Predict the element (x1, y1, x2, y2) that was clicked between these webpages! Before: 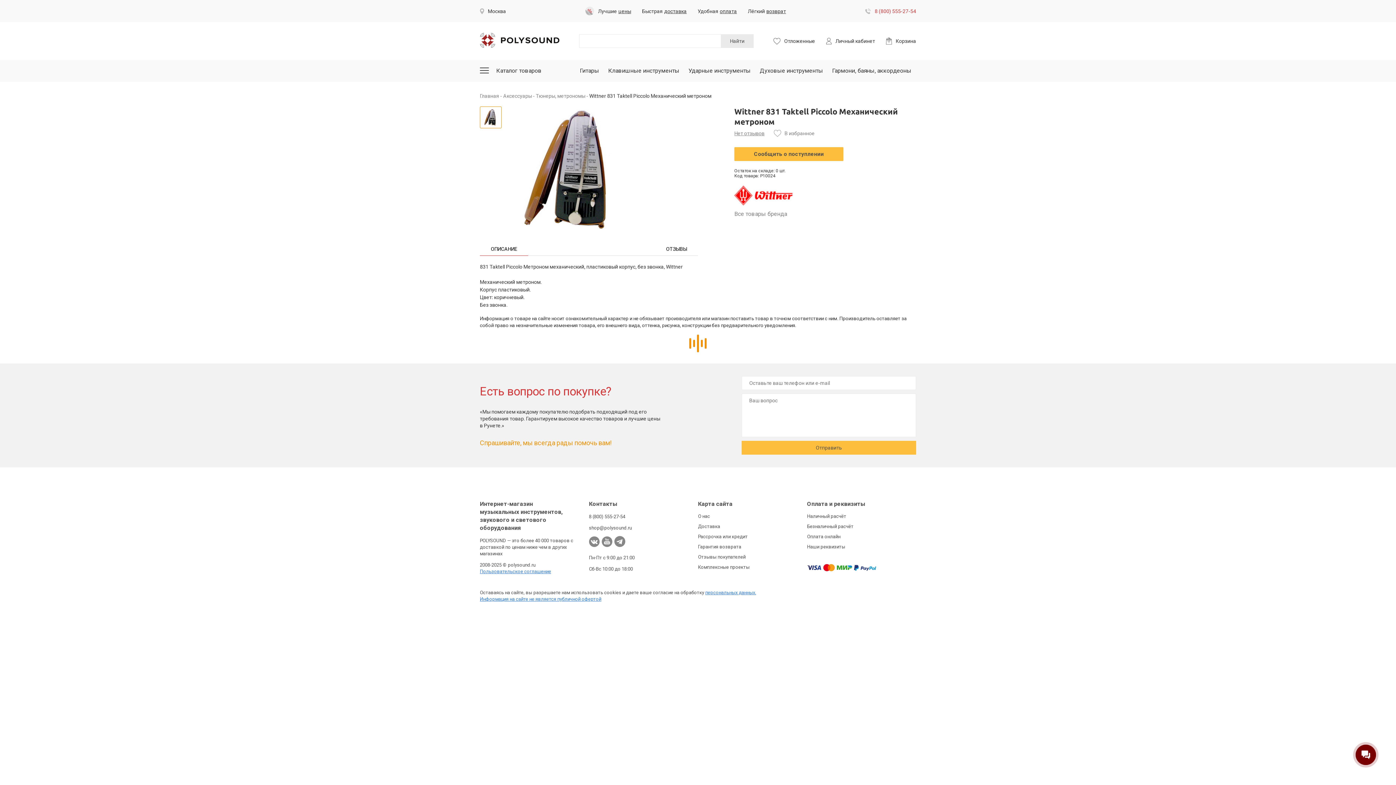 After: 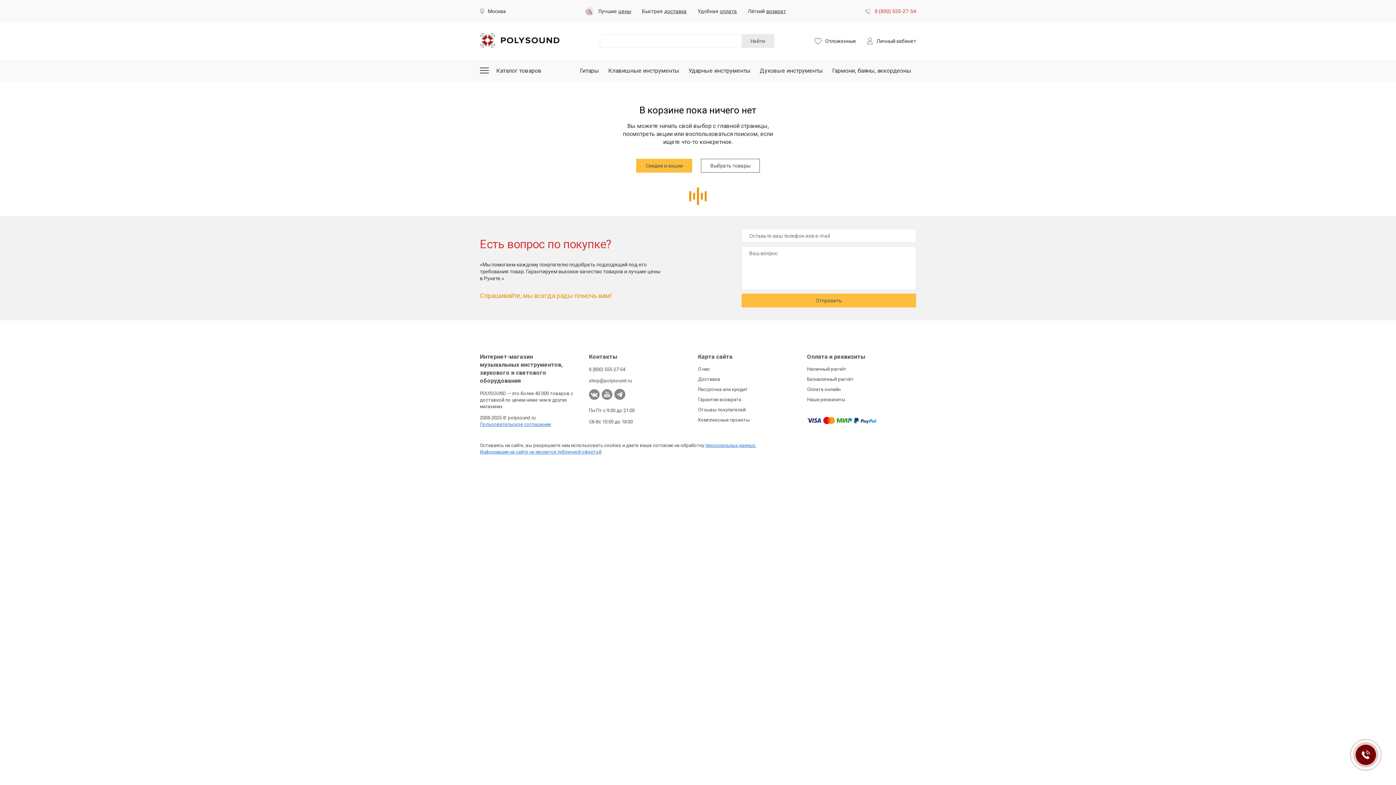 Action: bbox: (886, 37, 916, 44) label: Корзина